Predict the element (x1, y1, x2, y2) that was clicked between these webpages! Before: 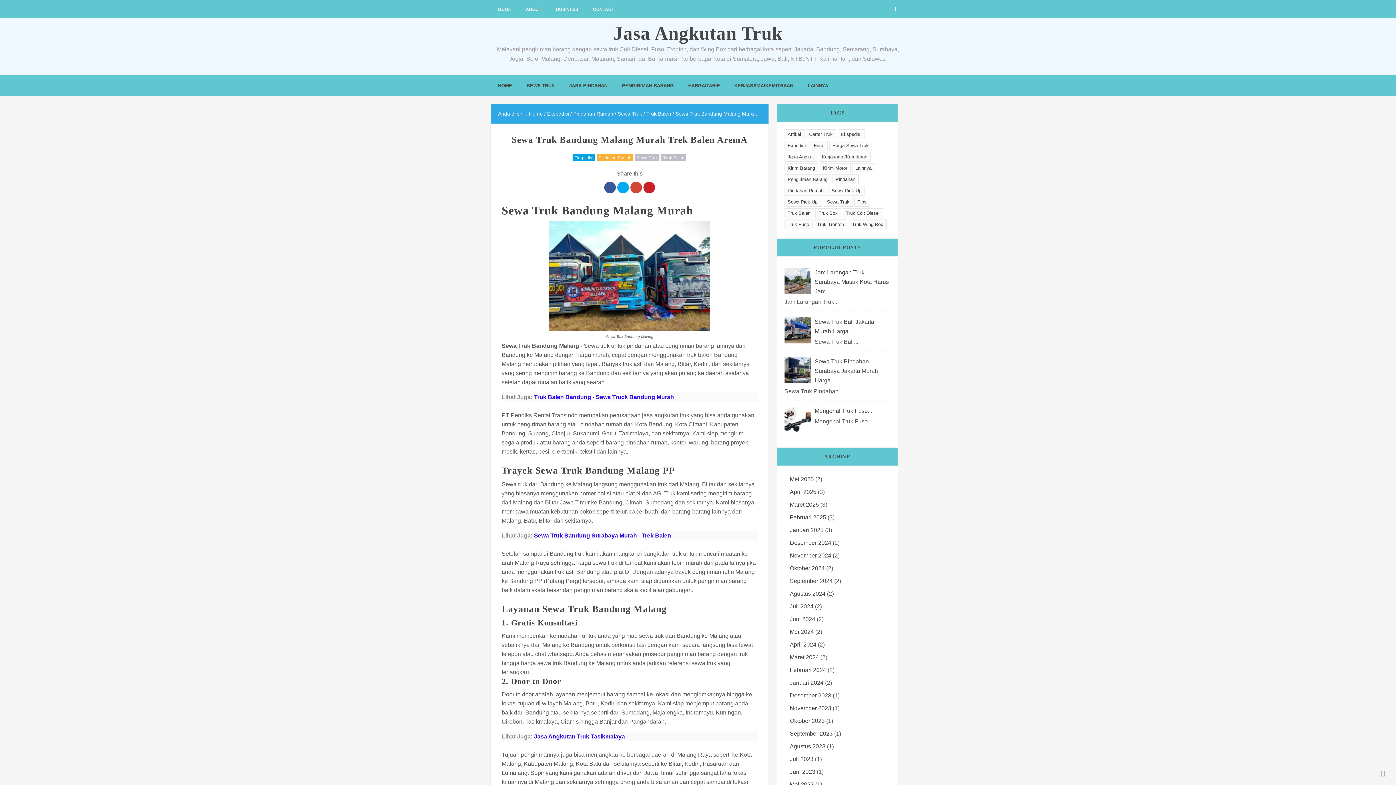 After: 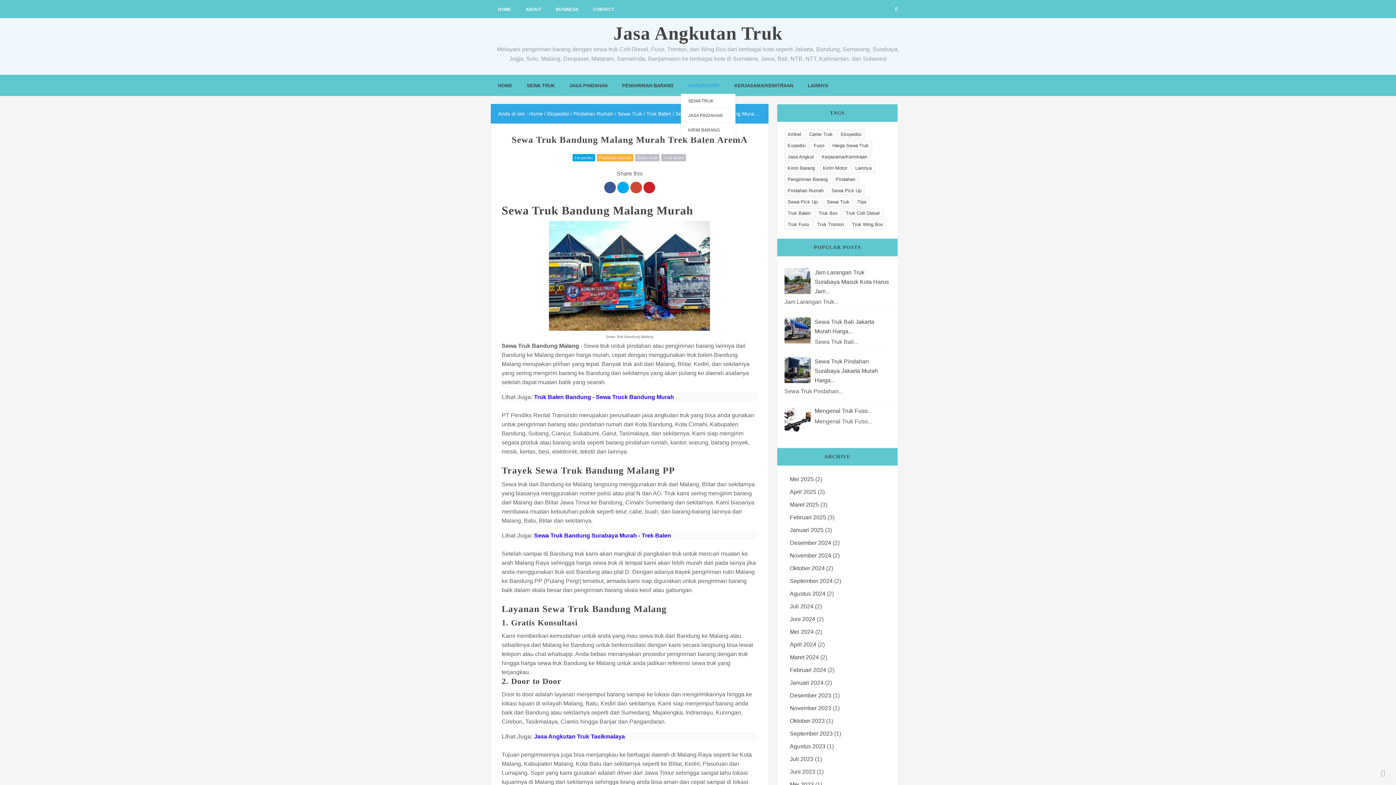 Action: bbox: (688, 82, 720, 88) label: HARGA/TARIF